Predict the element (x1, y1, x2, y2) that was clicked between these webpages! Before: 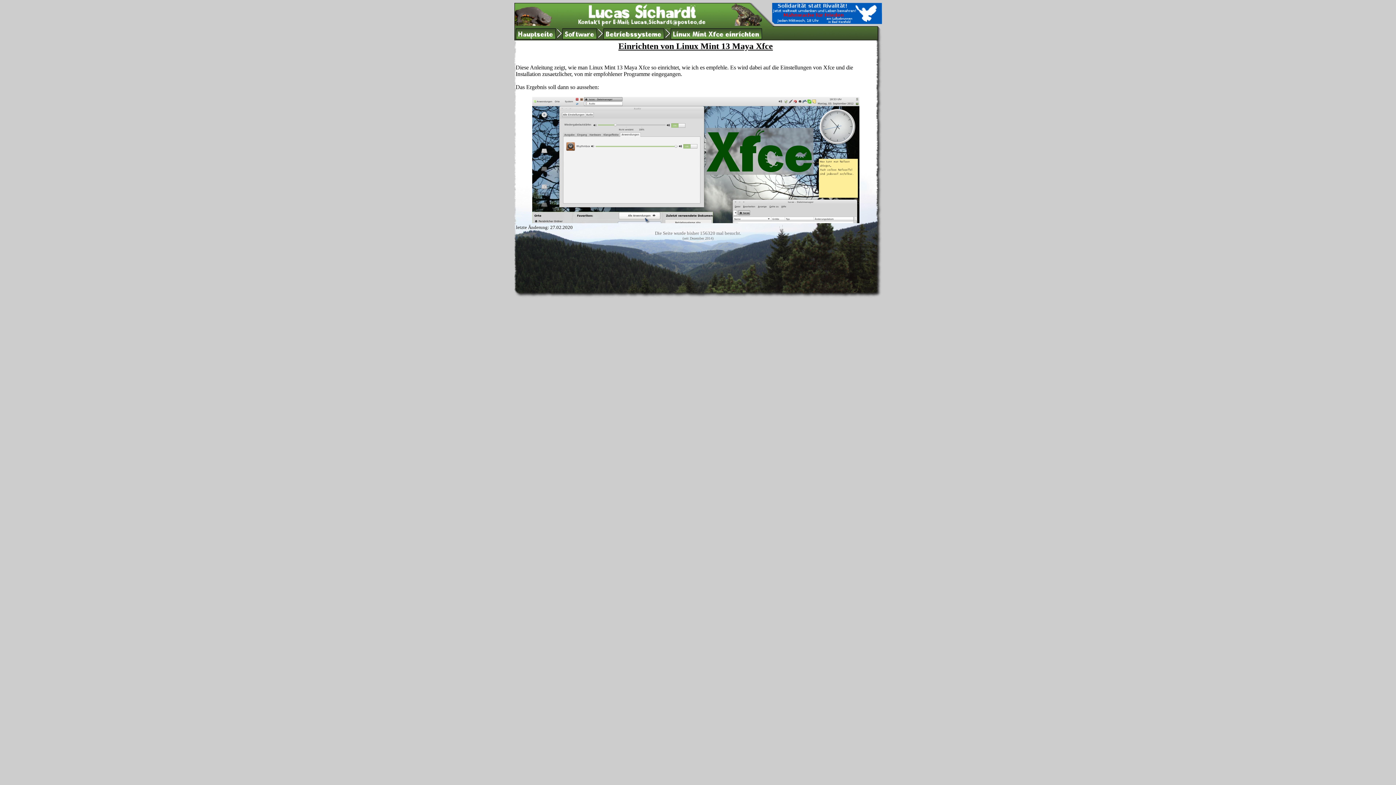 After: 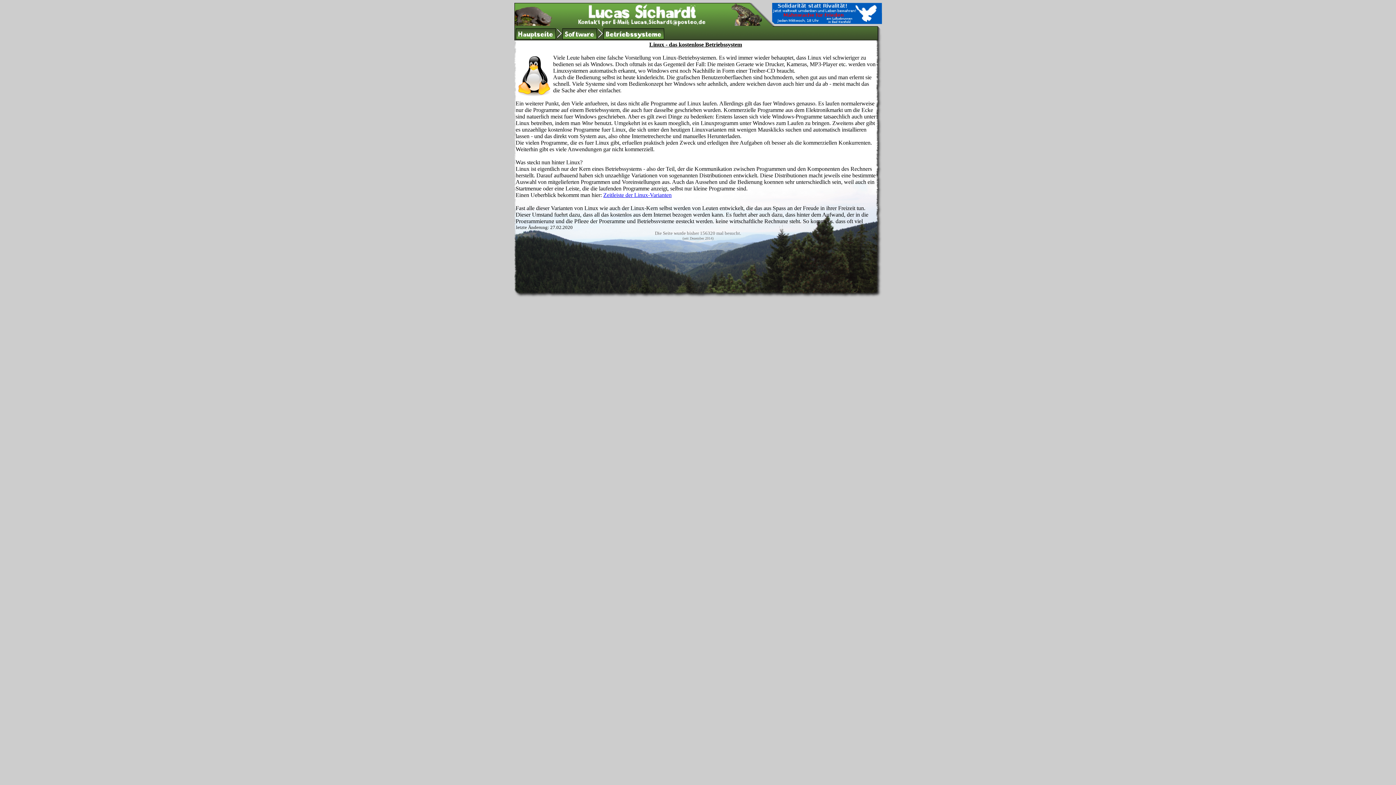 Action: label: Betriebssysteme bbox: (603, 33, 664, 39)